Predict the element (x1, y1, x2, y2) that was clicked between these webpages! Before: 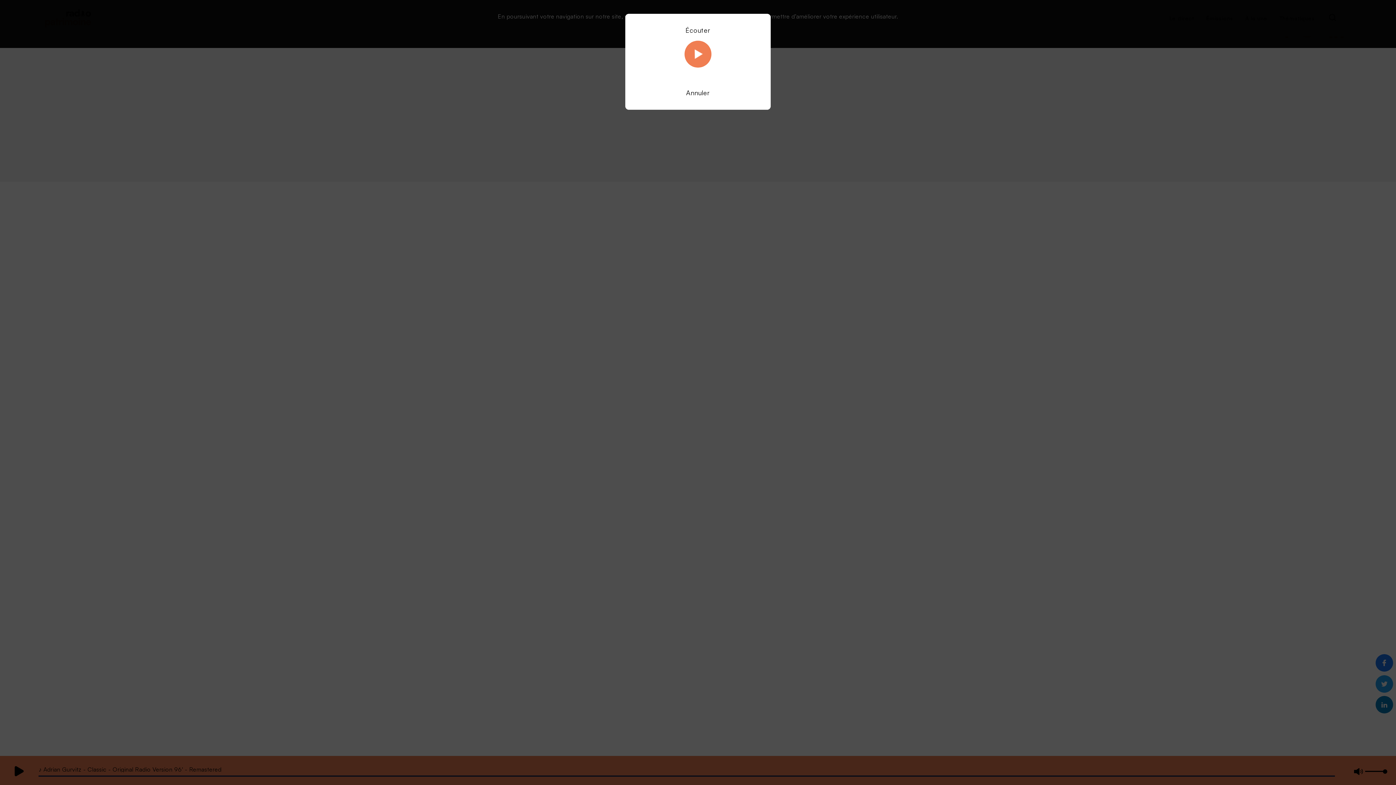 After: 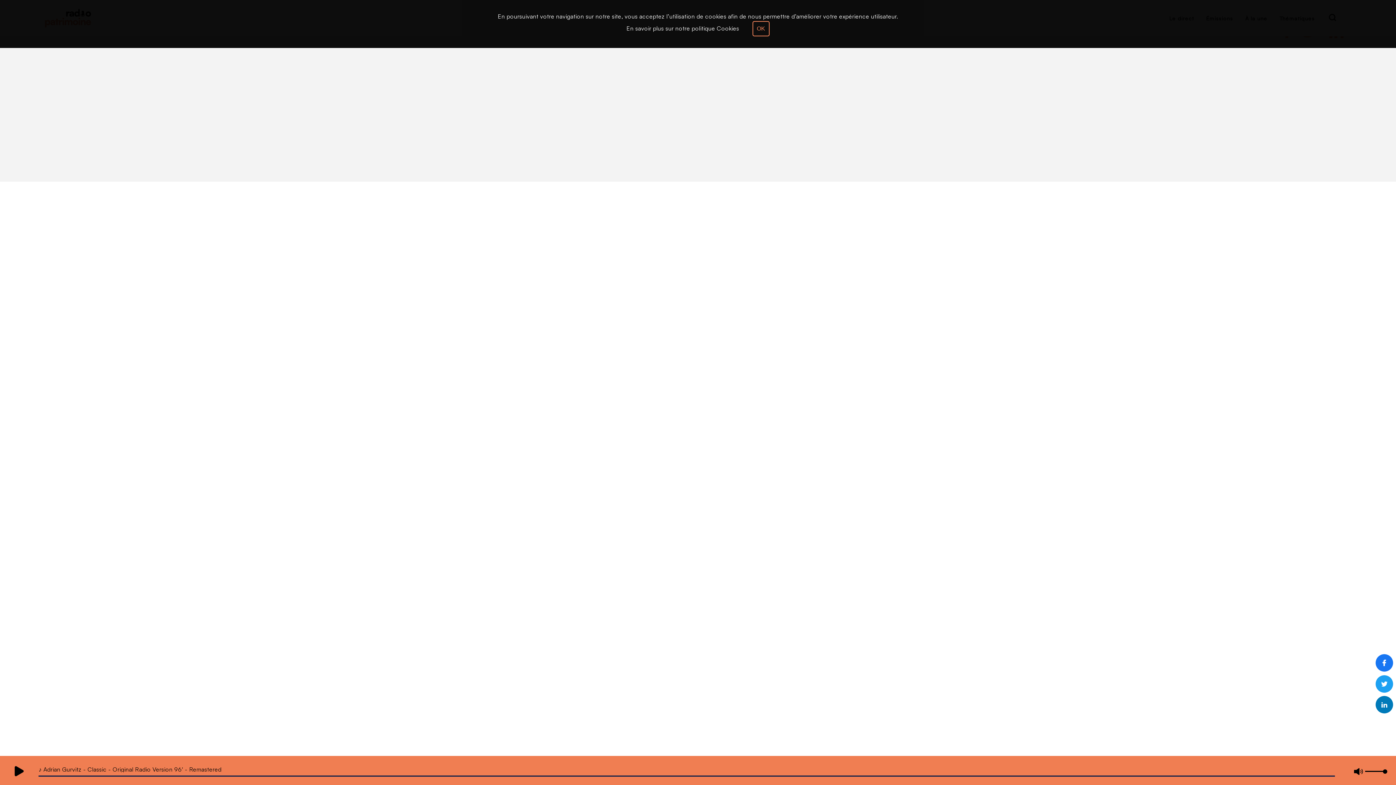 Action: bbox: (686, 88, 710, 96) label: Annuler